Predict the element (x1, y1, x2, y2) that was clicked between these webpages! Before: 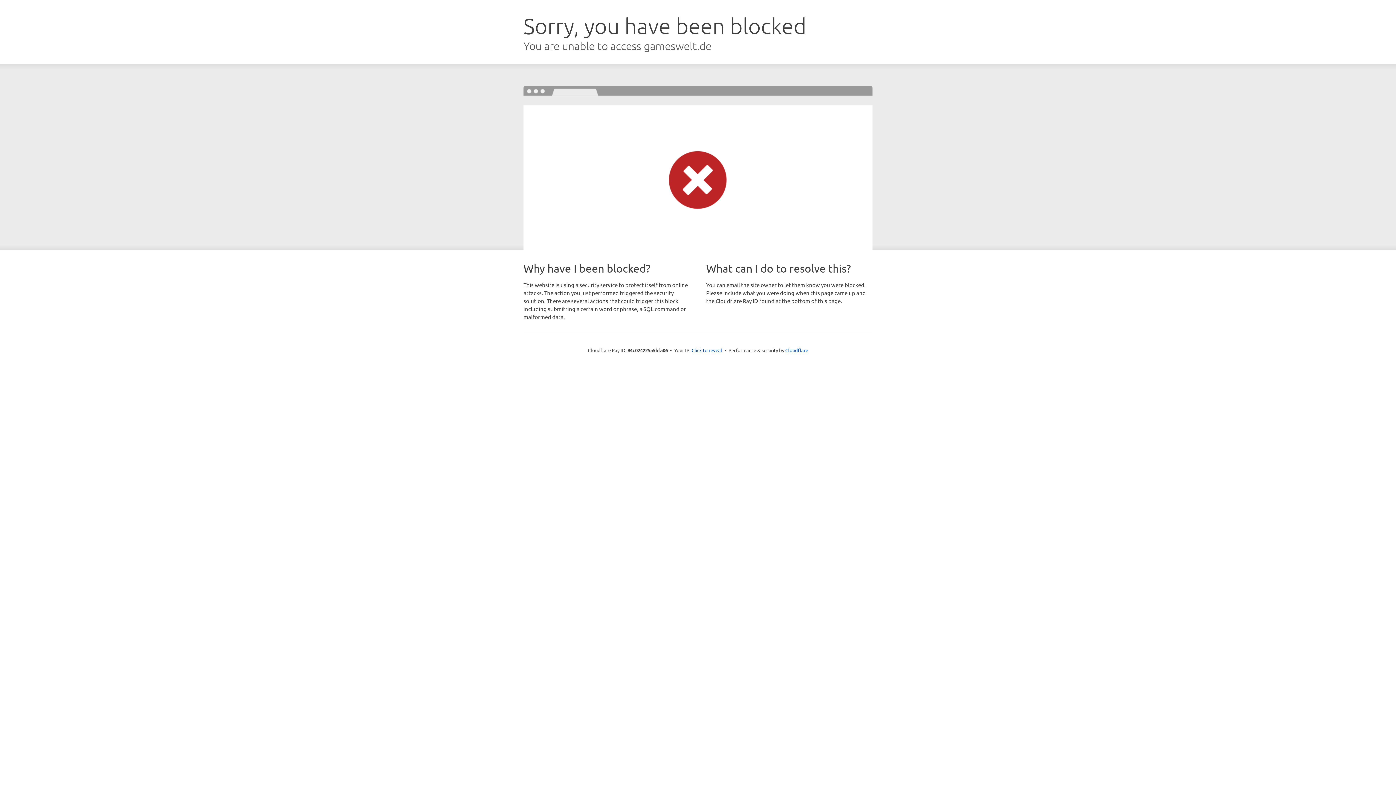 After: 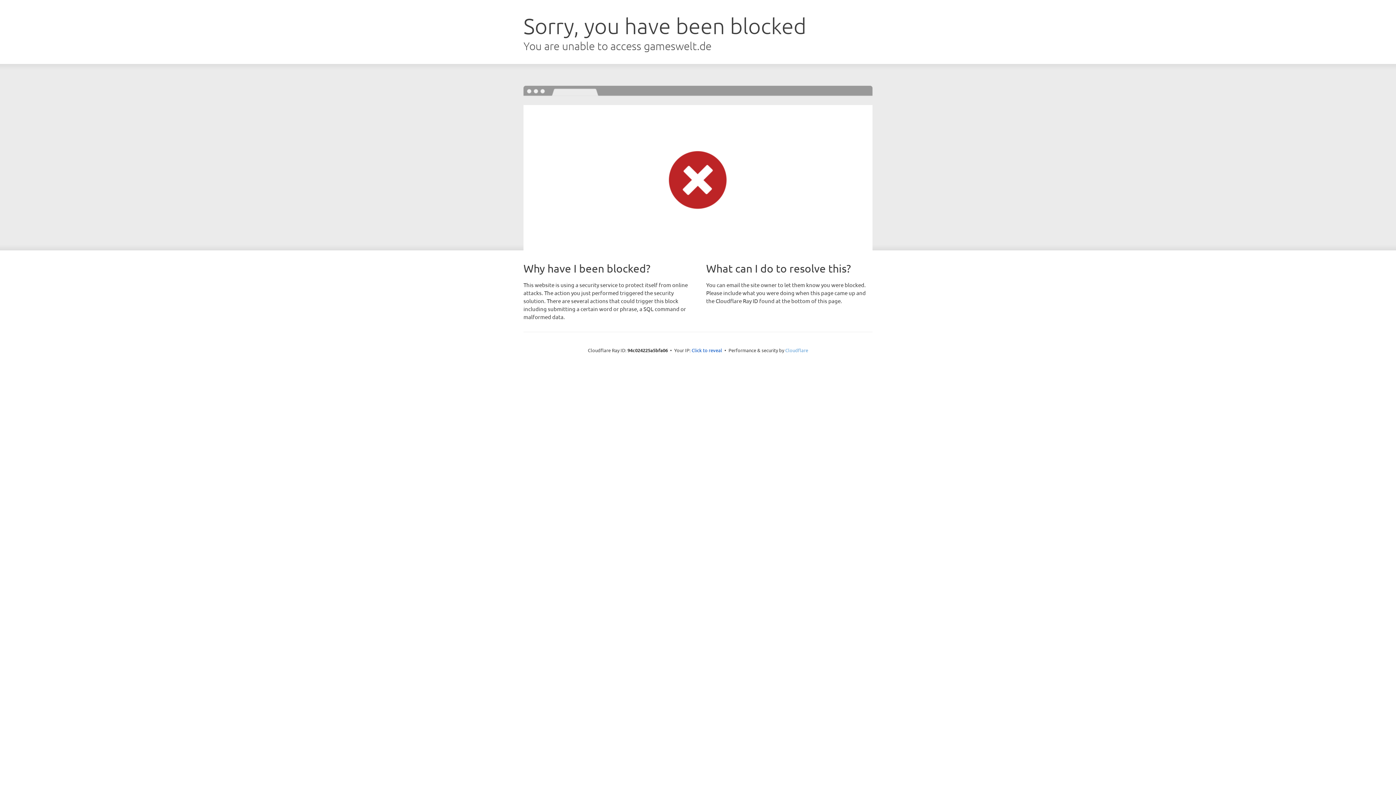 Action: bbox: (785, 347, 808, 353) label: Cloudflare